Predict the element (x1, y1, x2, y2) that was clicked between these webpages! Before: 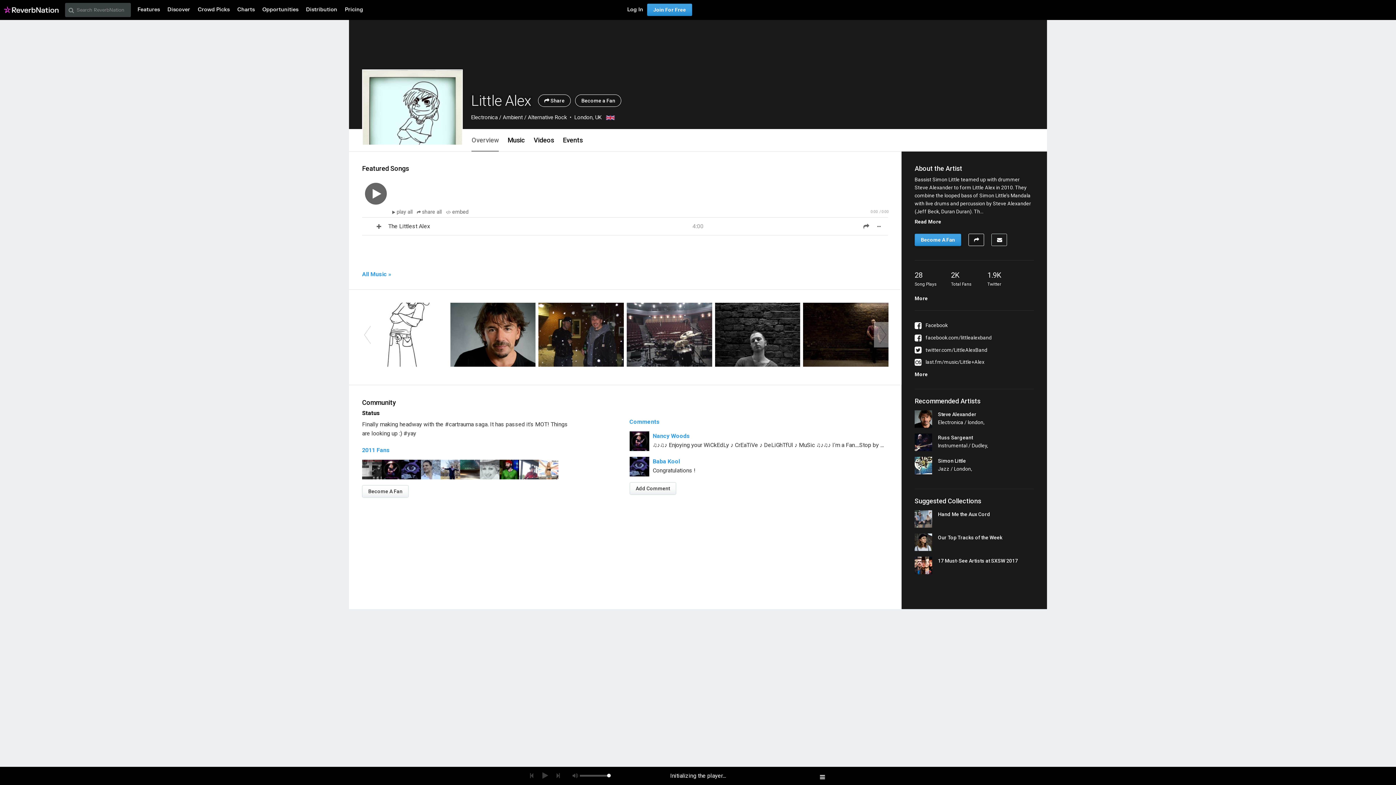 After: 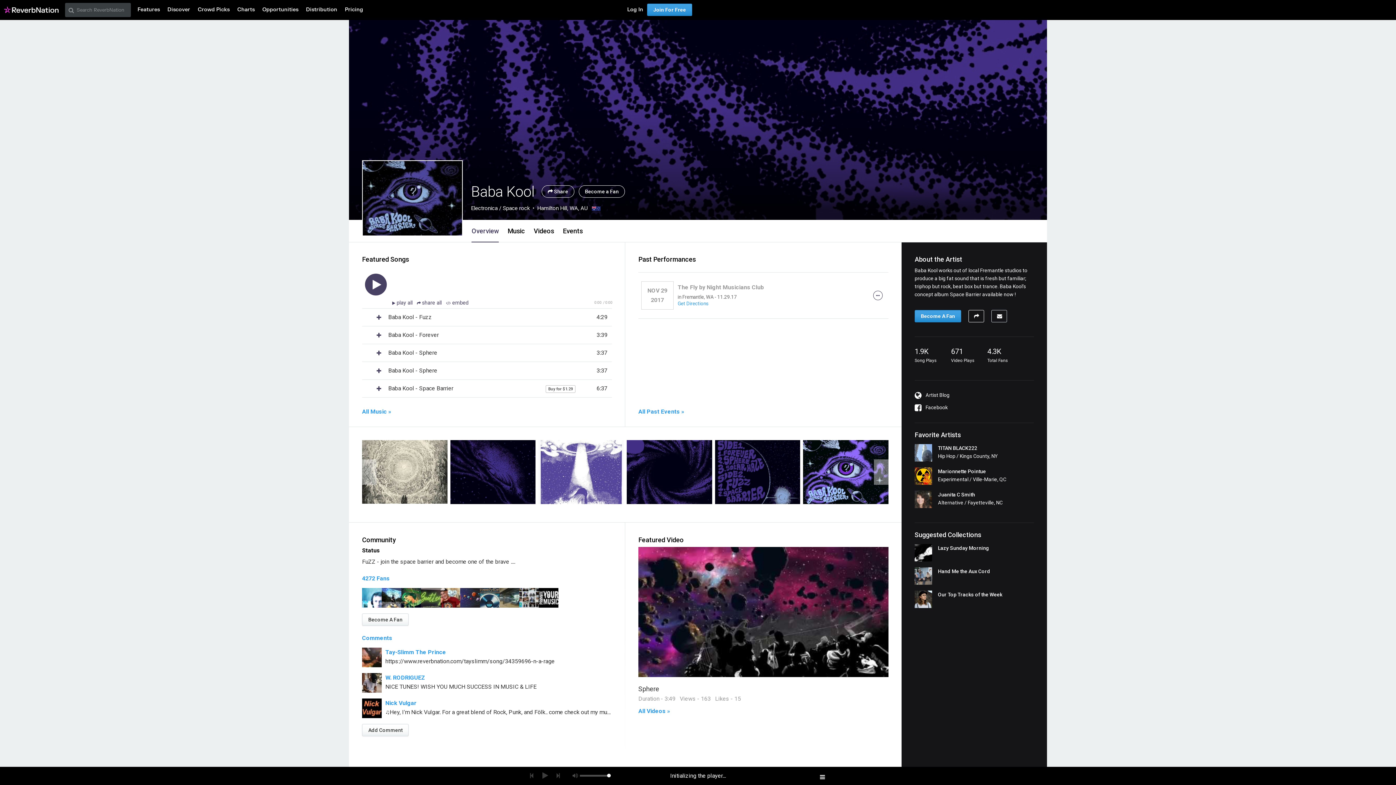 Action: bbox: (401, 465, 421, 472)